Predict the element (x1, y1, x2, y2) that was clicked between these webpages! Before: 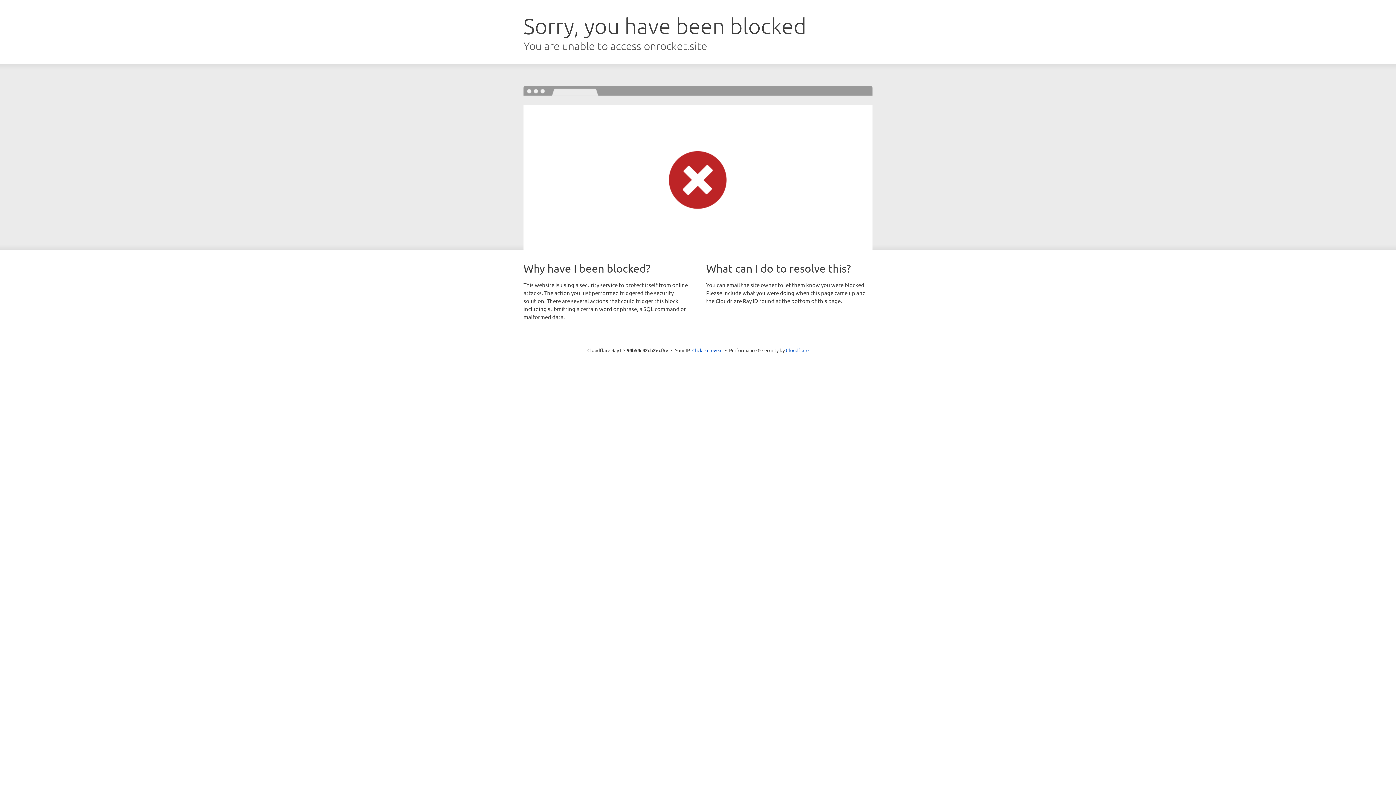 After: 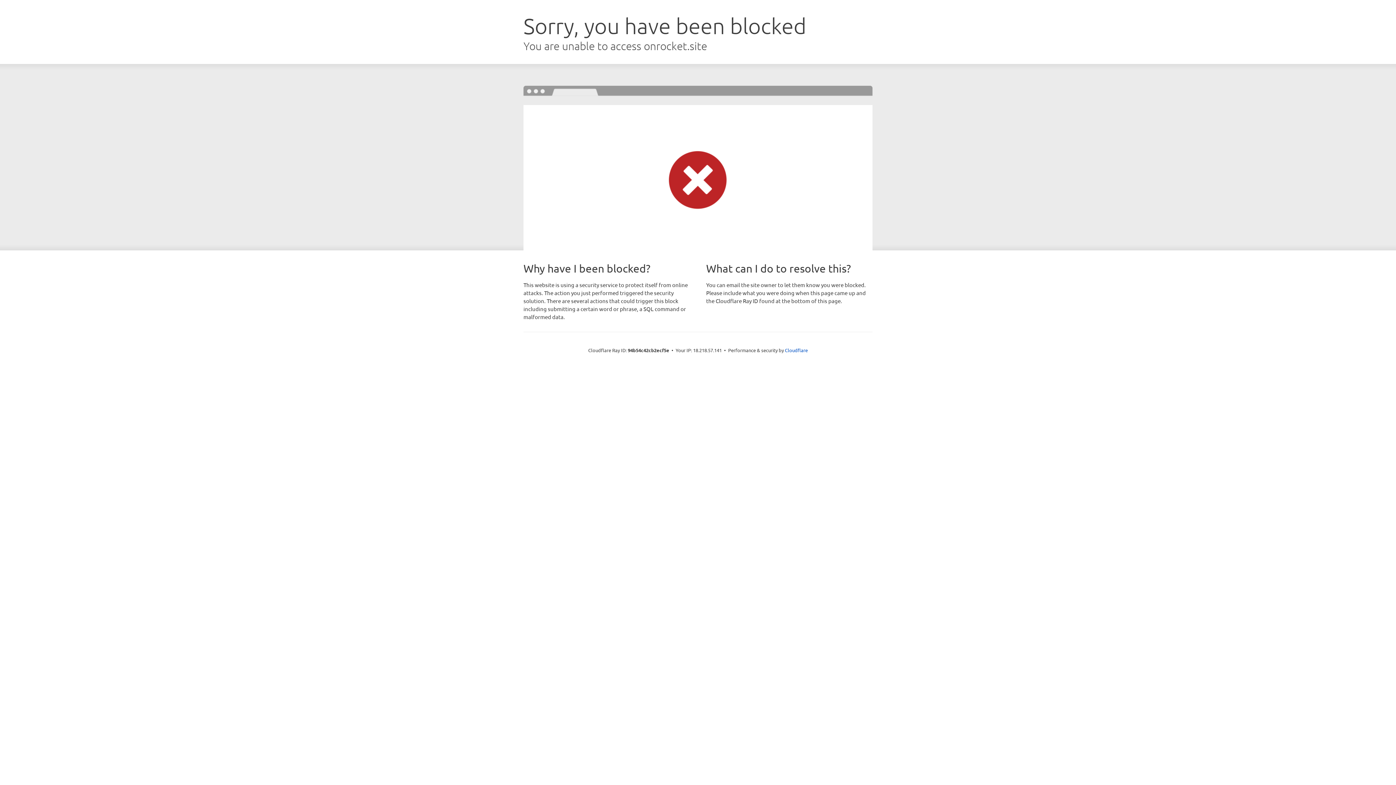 Action: bbox: (692, 346, 722, 353) label: Click to reveal